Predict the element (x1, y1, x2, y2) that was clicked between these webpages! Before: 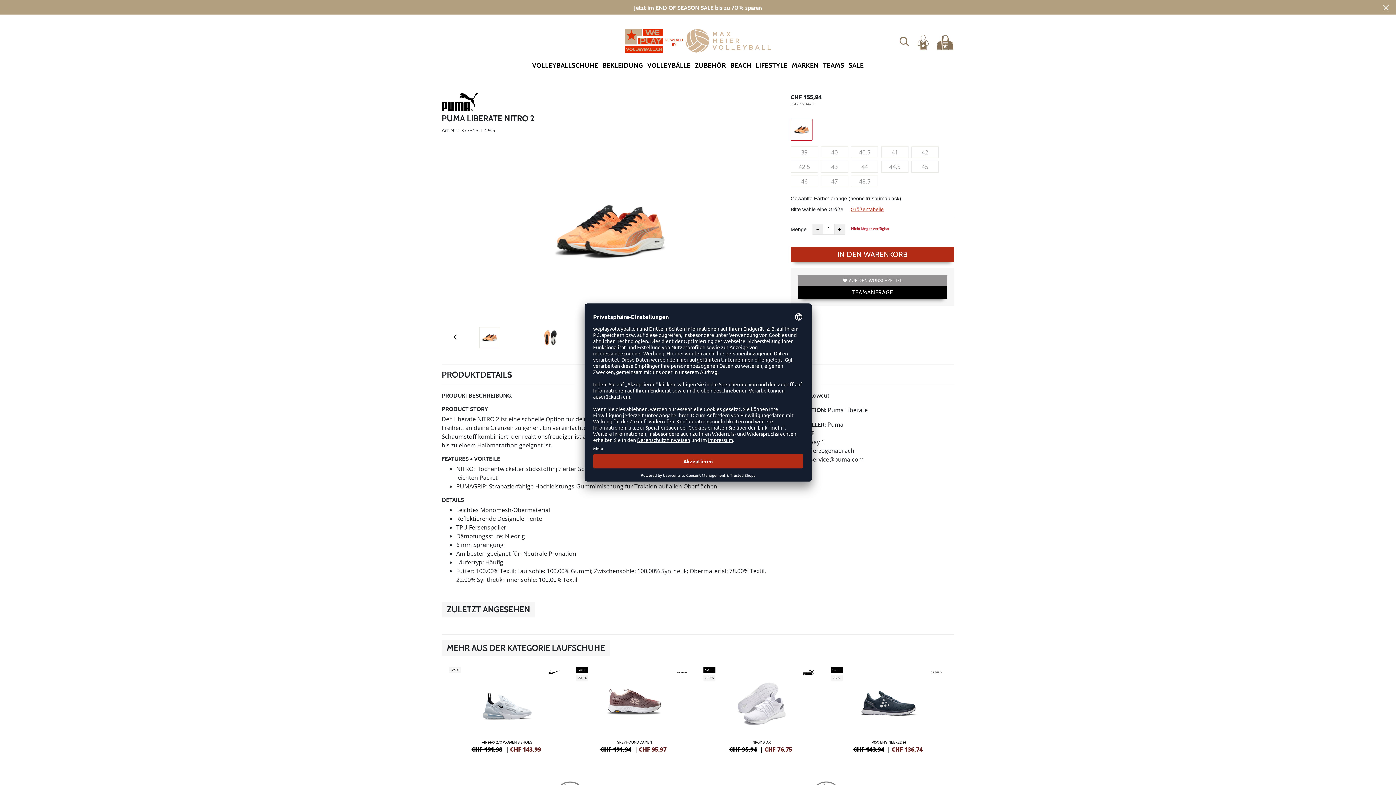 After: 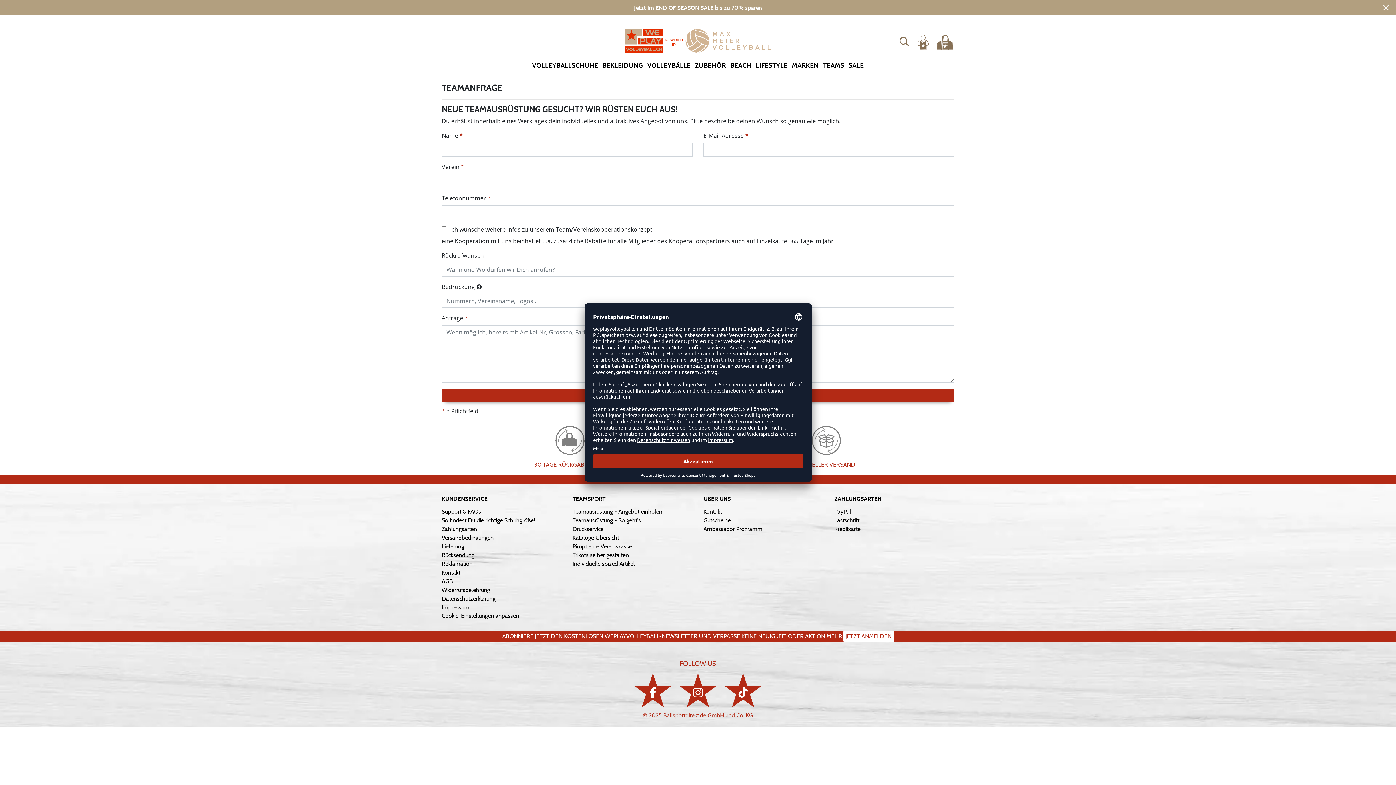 Action: bbox: (798, 286, 947, 299) label: TEAMANFRAGE